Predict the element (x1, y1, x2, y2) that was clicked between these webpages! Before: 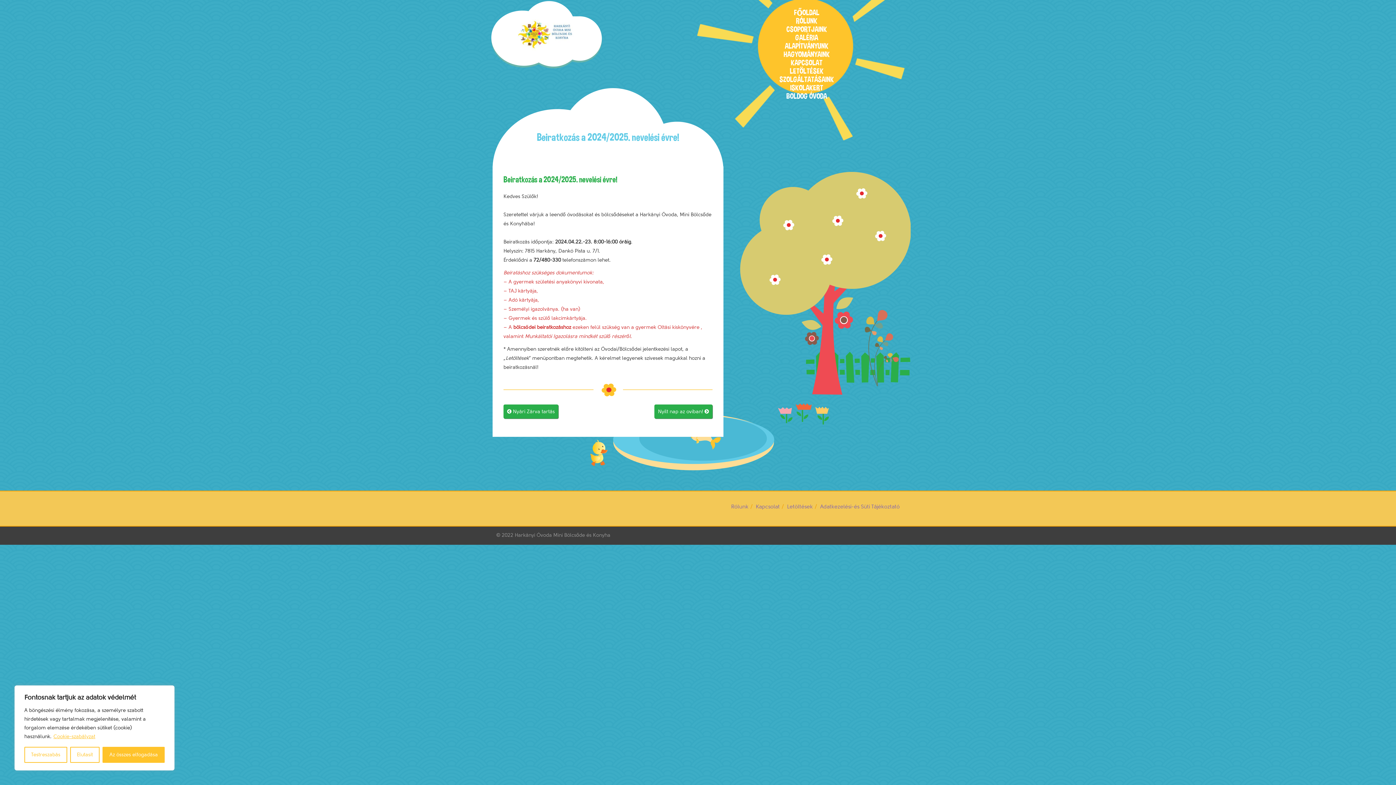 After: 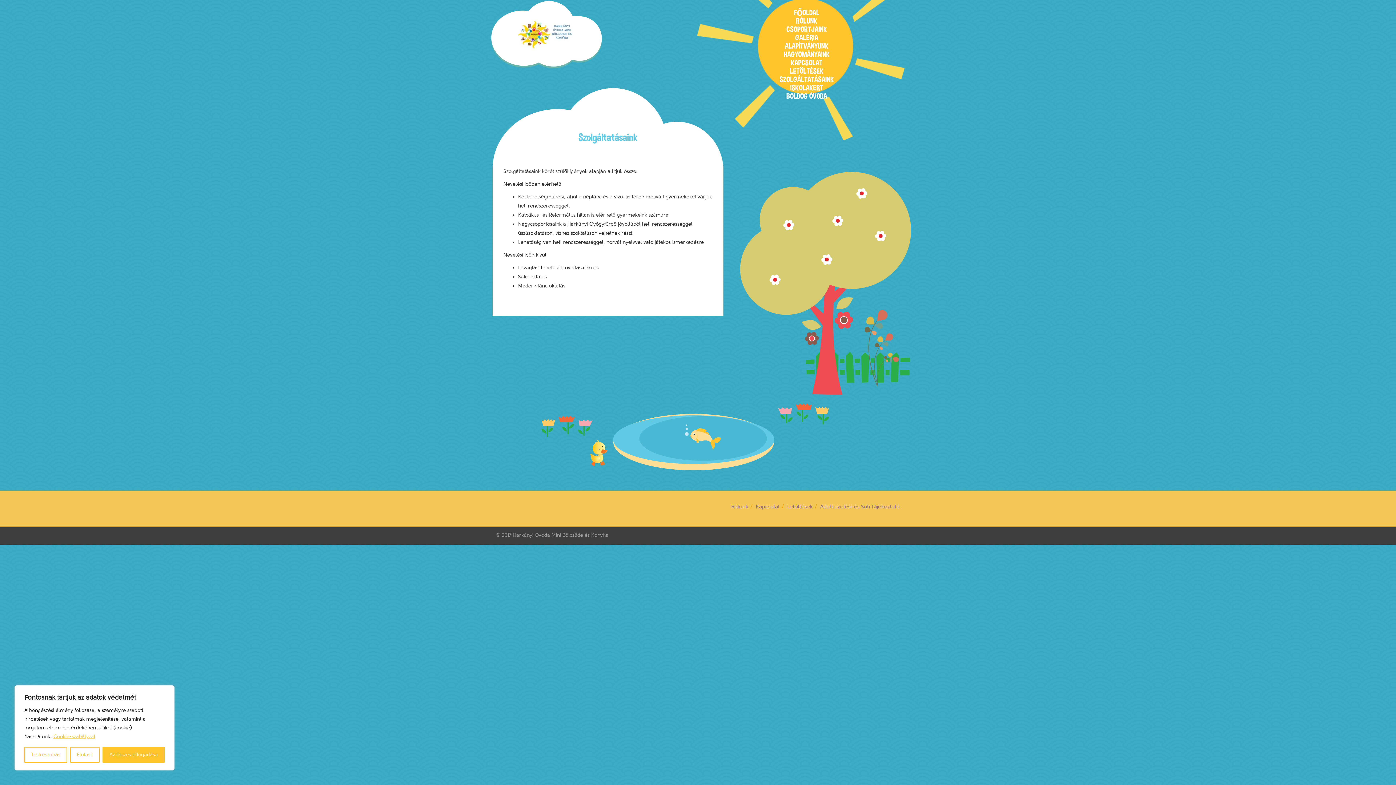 Action: bbox: (776, 73, 837, 86) label: SZOLGÁLTATÁSAINK